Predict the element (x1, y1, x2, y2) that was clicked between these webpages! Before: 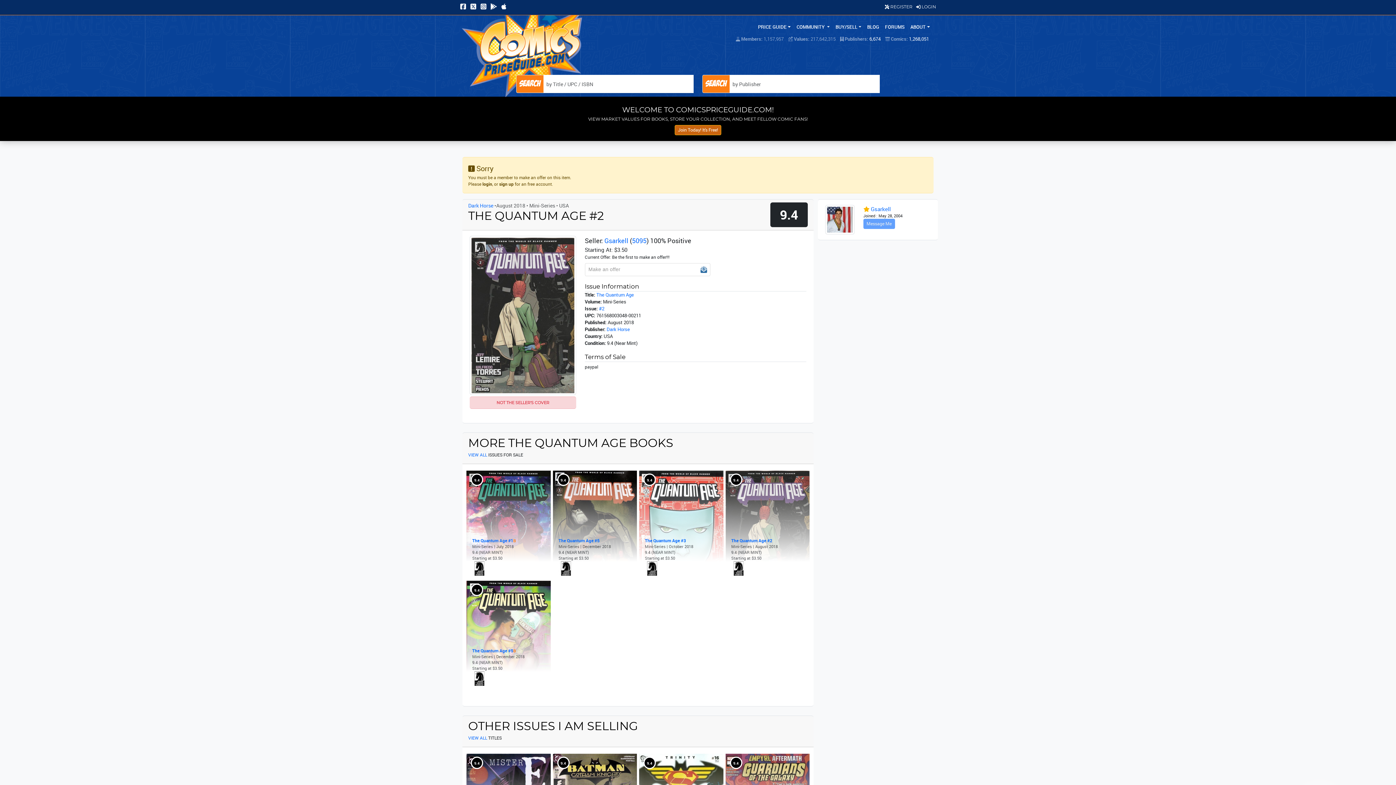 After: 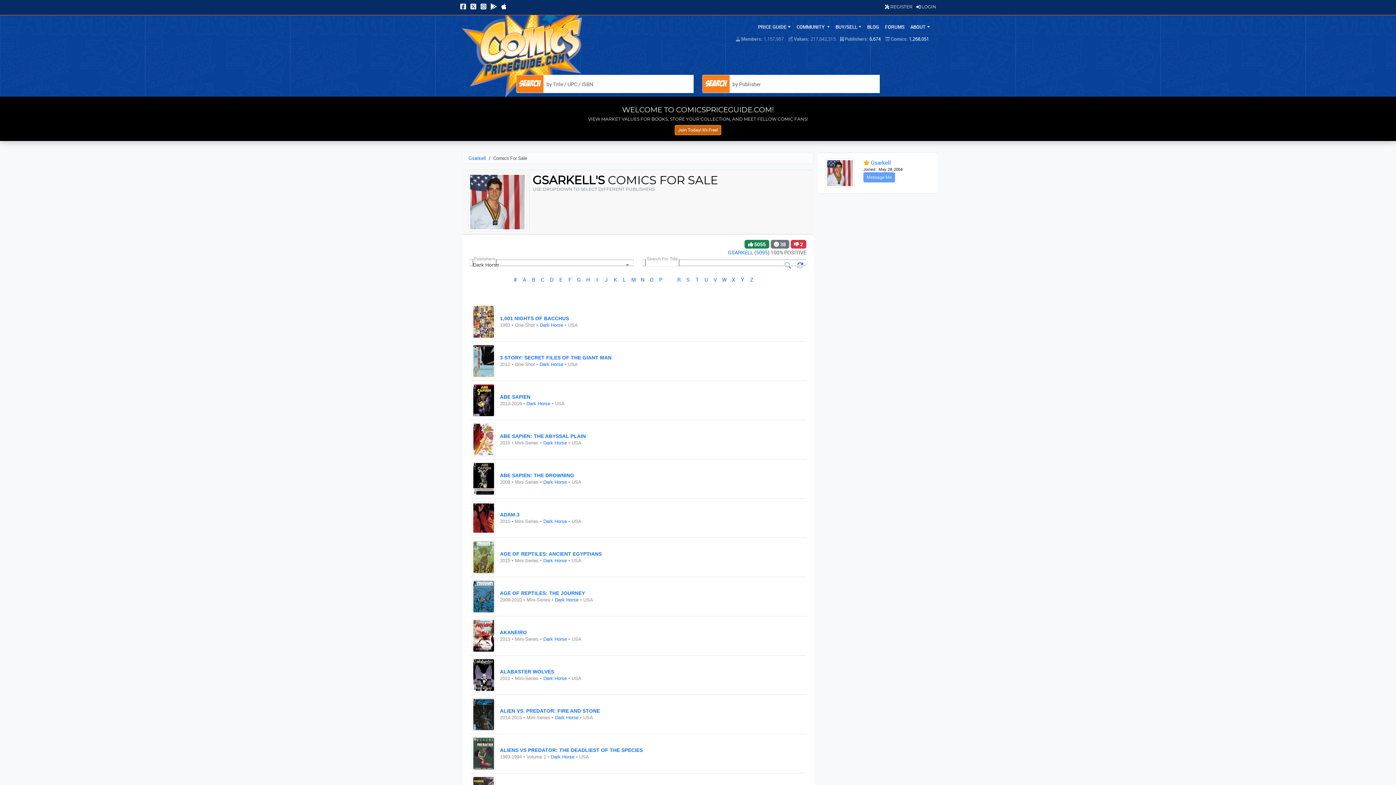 Action: bbox: (558, 565, 573, 570)